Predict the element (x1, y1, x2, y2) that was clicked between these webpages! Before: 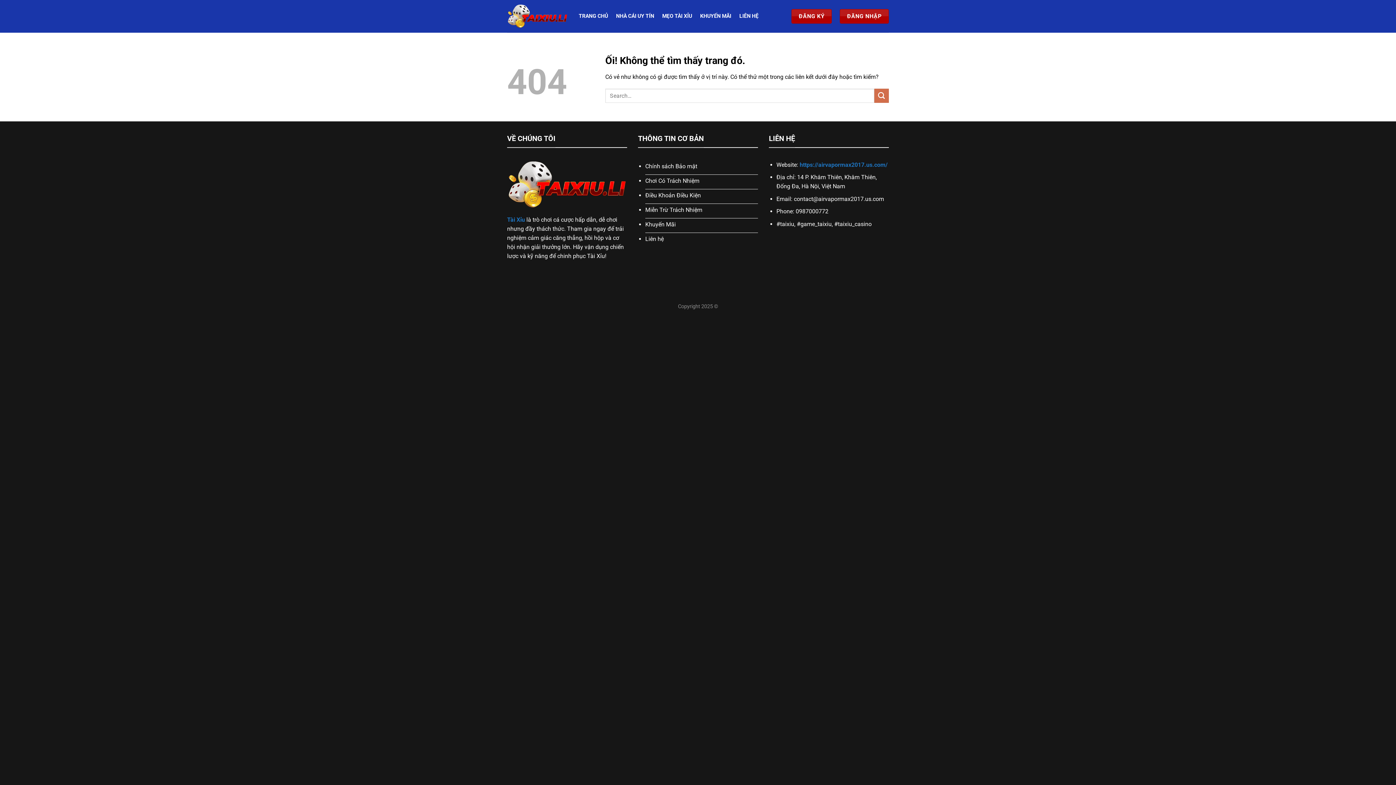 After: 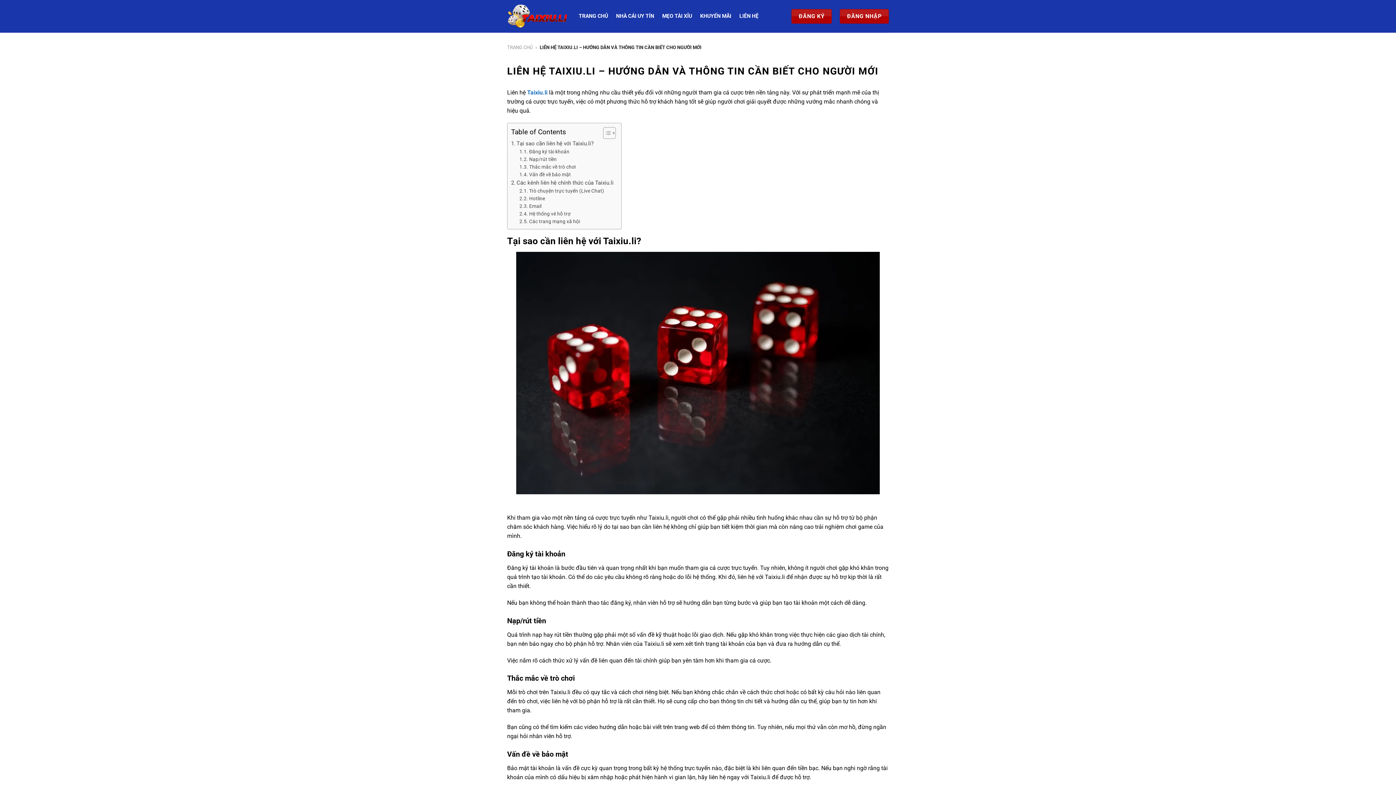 Action: label: Liên hệ bbox: (645, 232, 758, 247)